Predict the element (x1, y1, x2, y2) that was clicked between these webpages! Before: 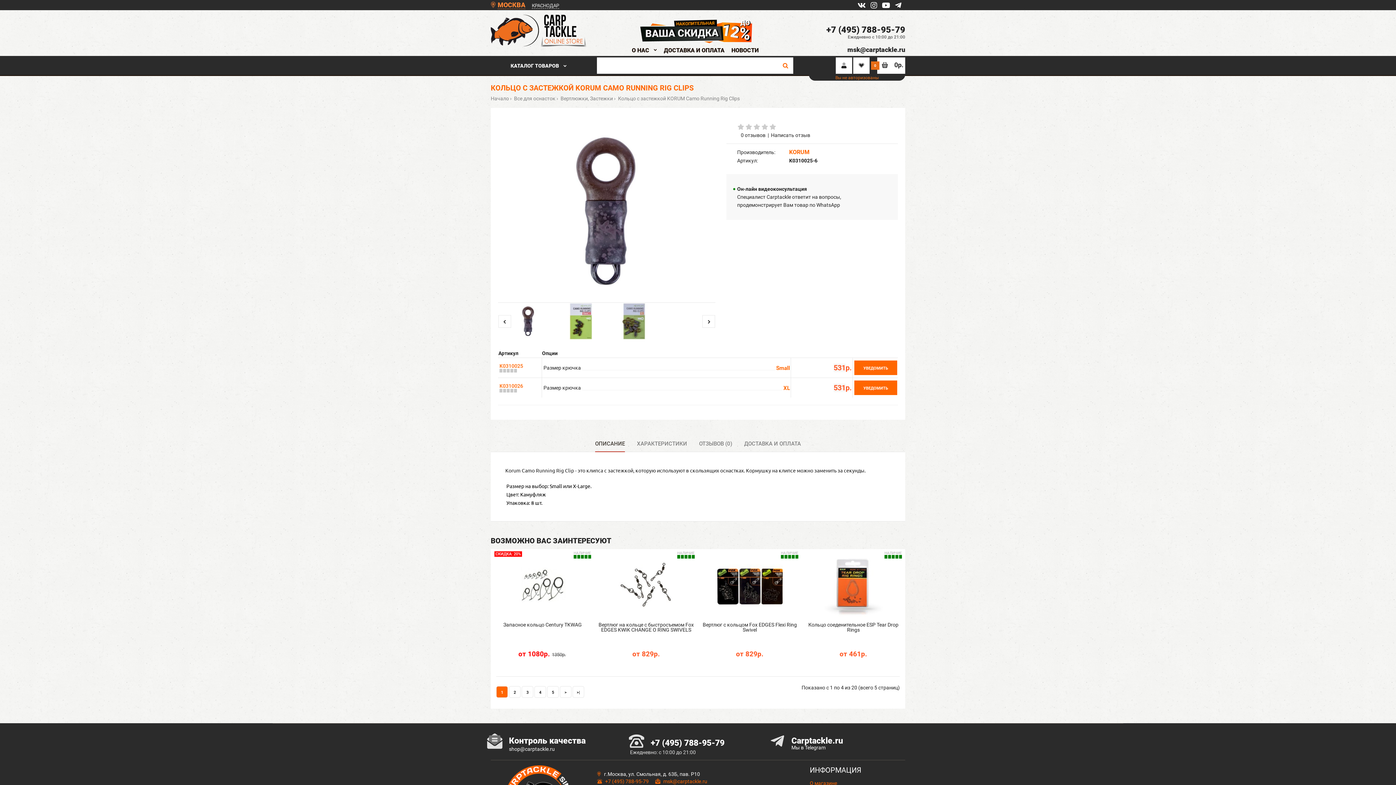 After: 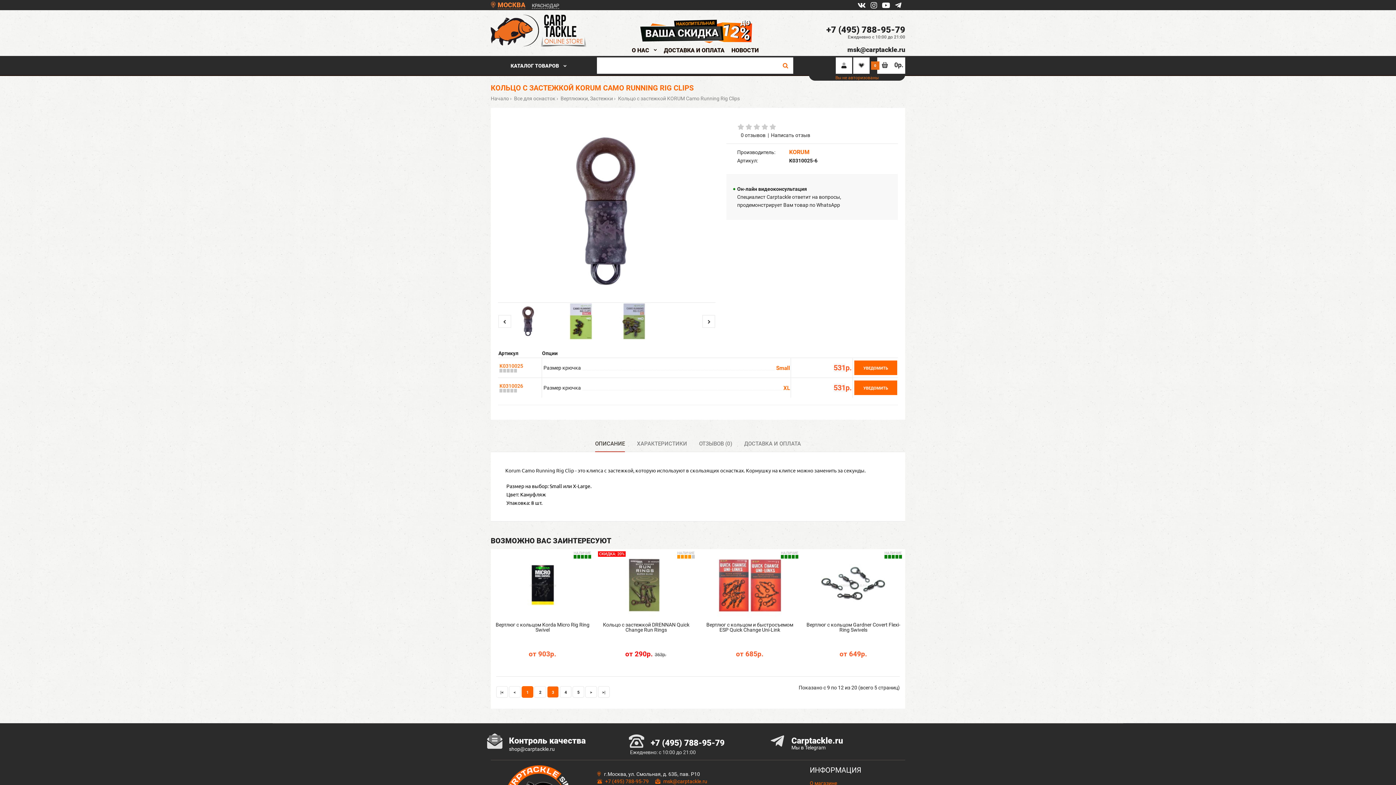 Action: bbox: (522, 686, 533, 697) label: 3